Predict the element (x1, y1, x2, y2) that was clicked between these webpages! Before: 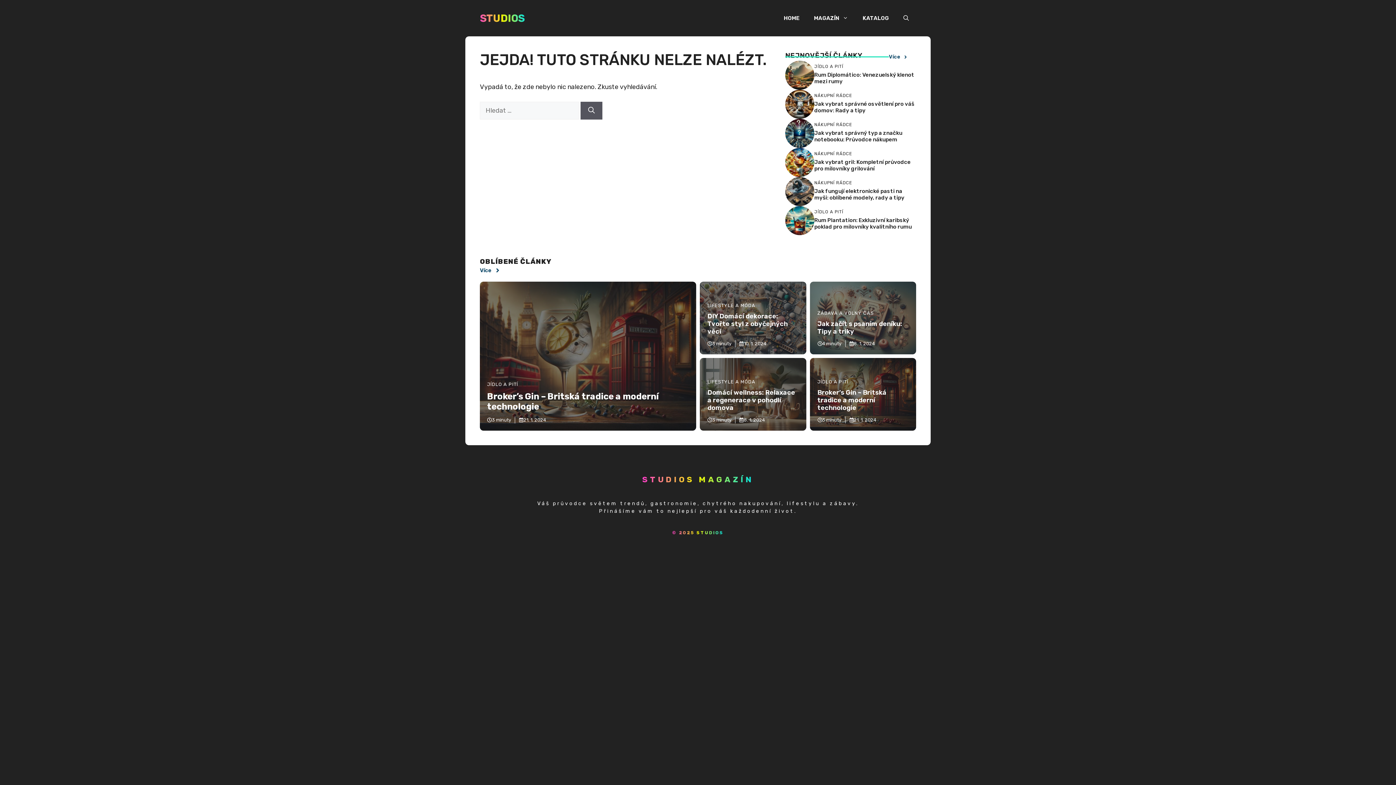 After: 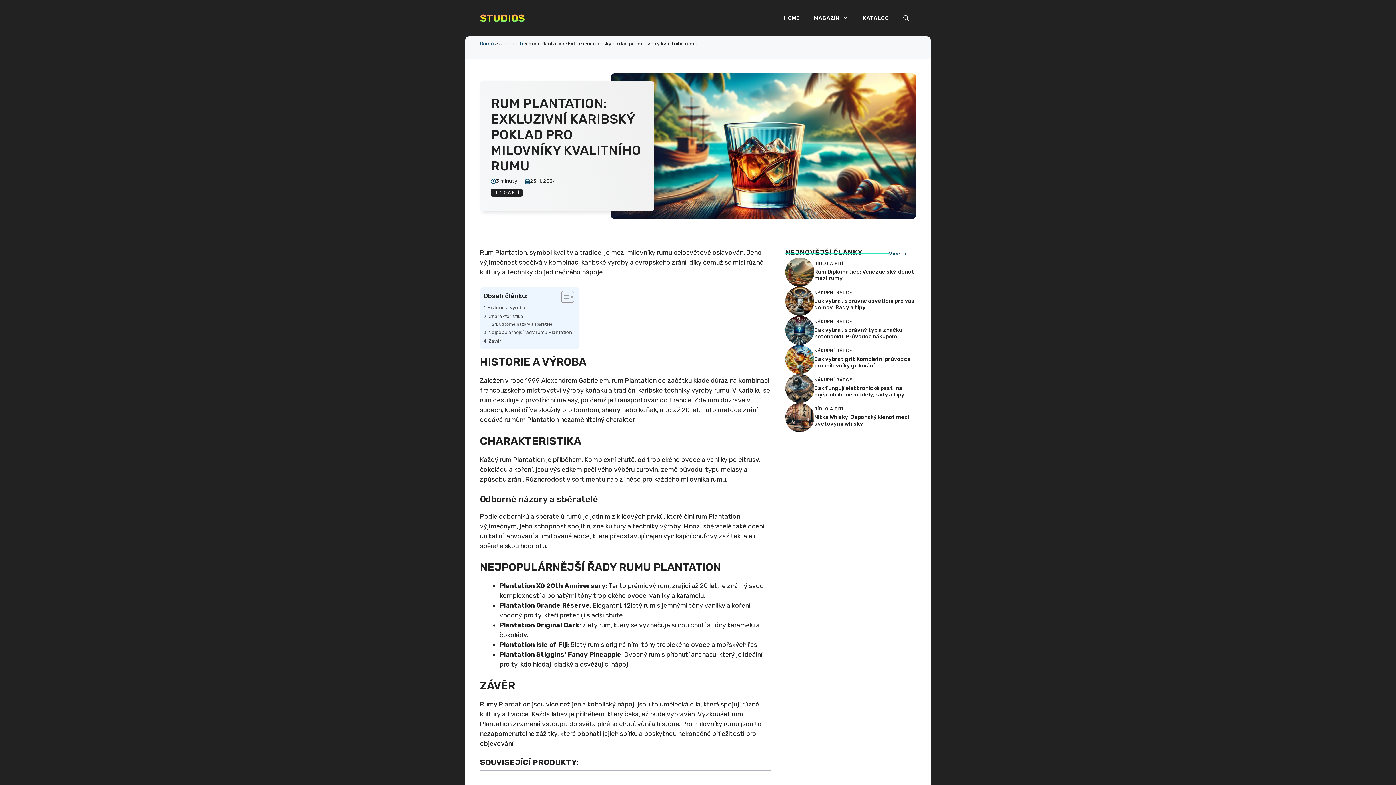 Action: label: Rum Plantation: Exkluzivní karibský poklad pro milovníky kvalitního rumu bbox: (814, 216, 912, 230)